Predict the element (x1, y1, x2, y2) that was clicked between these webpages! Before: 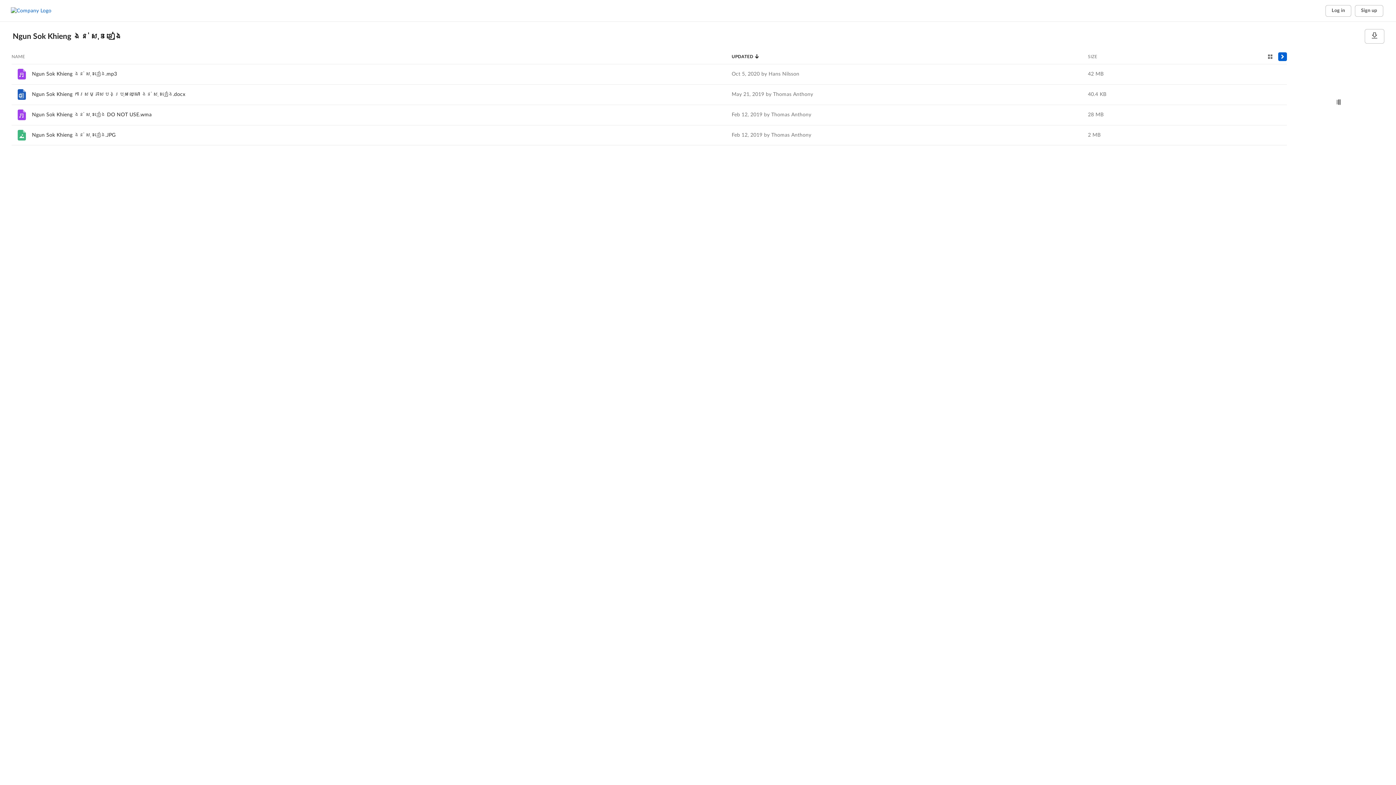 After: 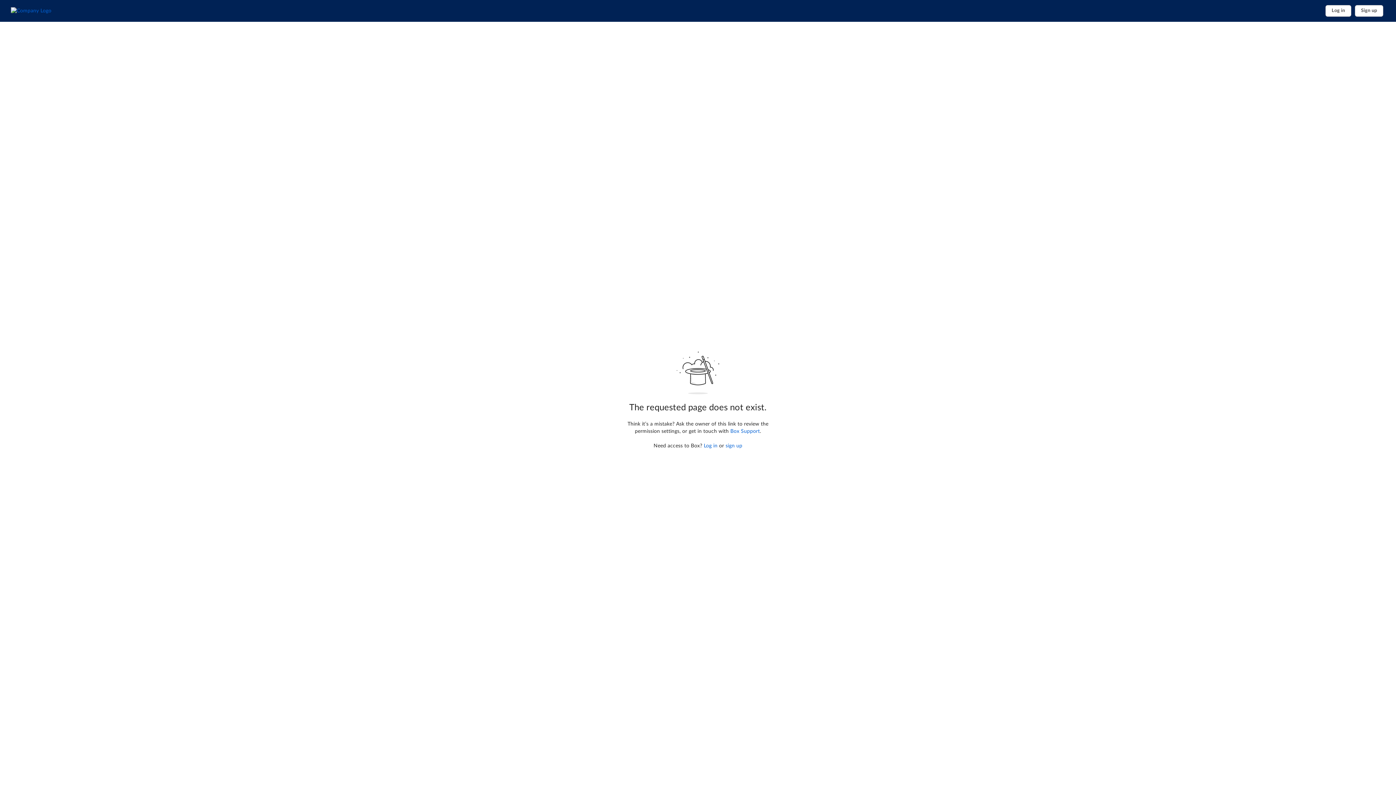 Action: bbox: (32, 92, 185, 97) label: Ngun Sok Khieng ការសម្ភាសបងប្រុសឈ្មោះ ងន់ សុខខៀង.docx